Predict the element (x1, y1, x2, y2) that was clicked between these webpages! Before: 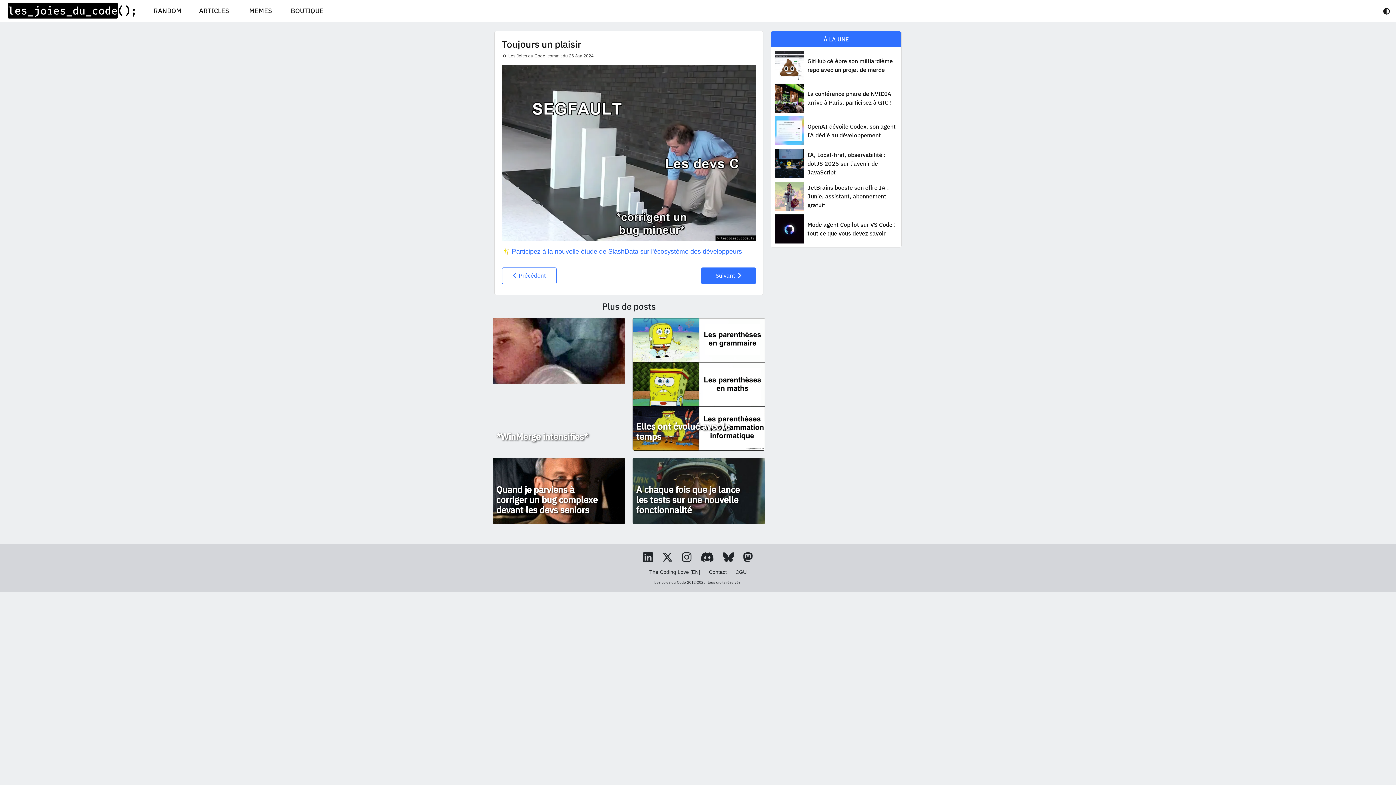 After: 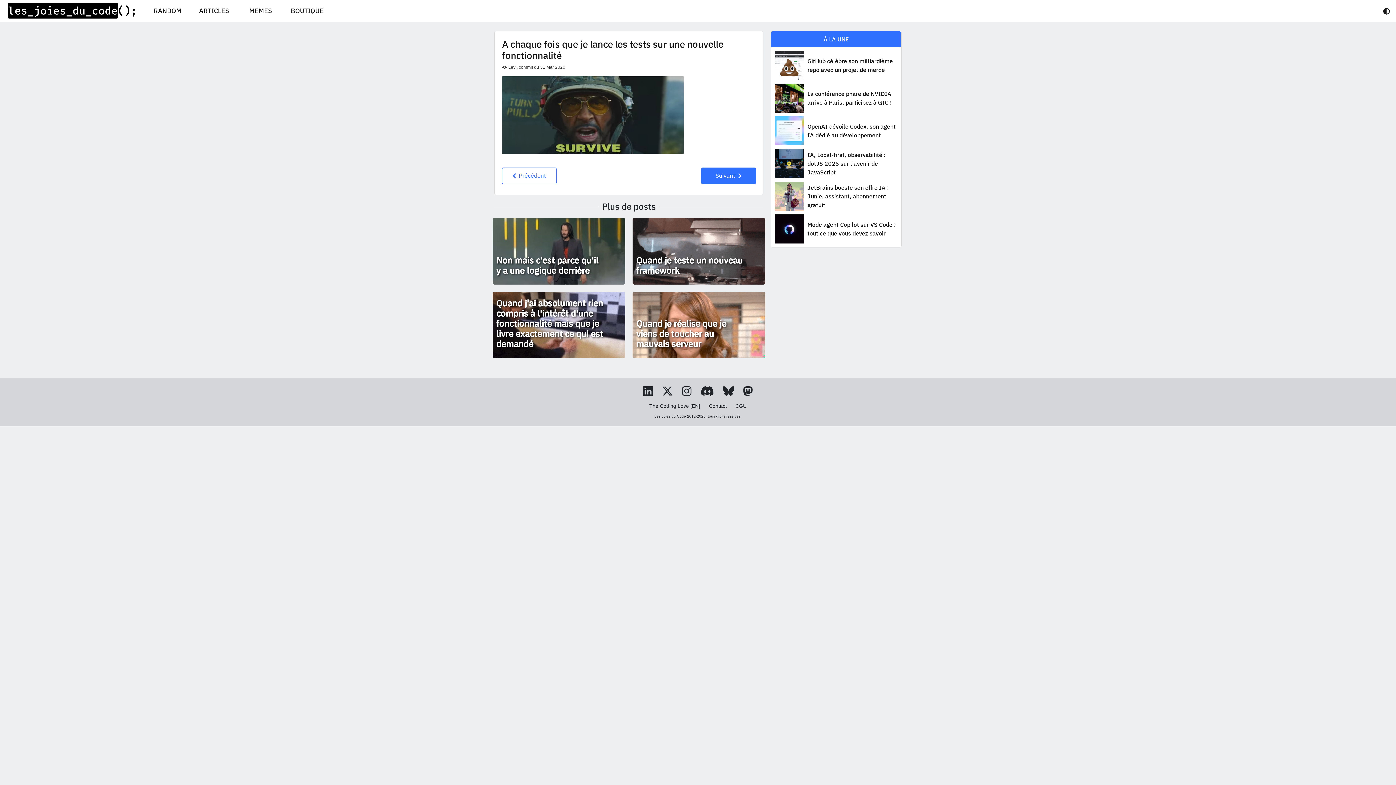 Action: bbox: (632, 487, 765, 493) label: A chaque fois que je lance les tests sur une nouvelle fonctionnalité